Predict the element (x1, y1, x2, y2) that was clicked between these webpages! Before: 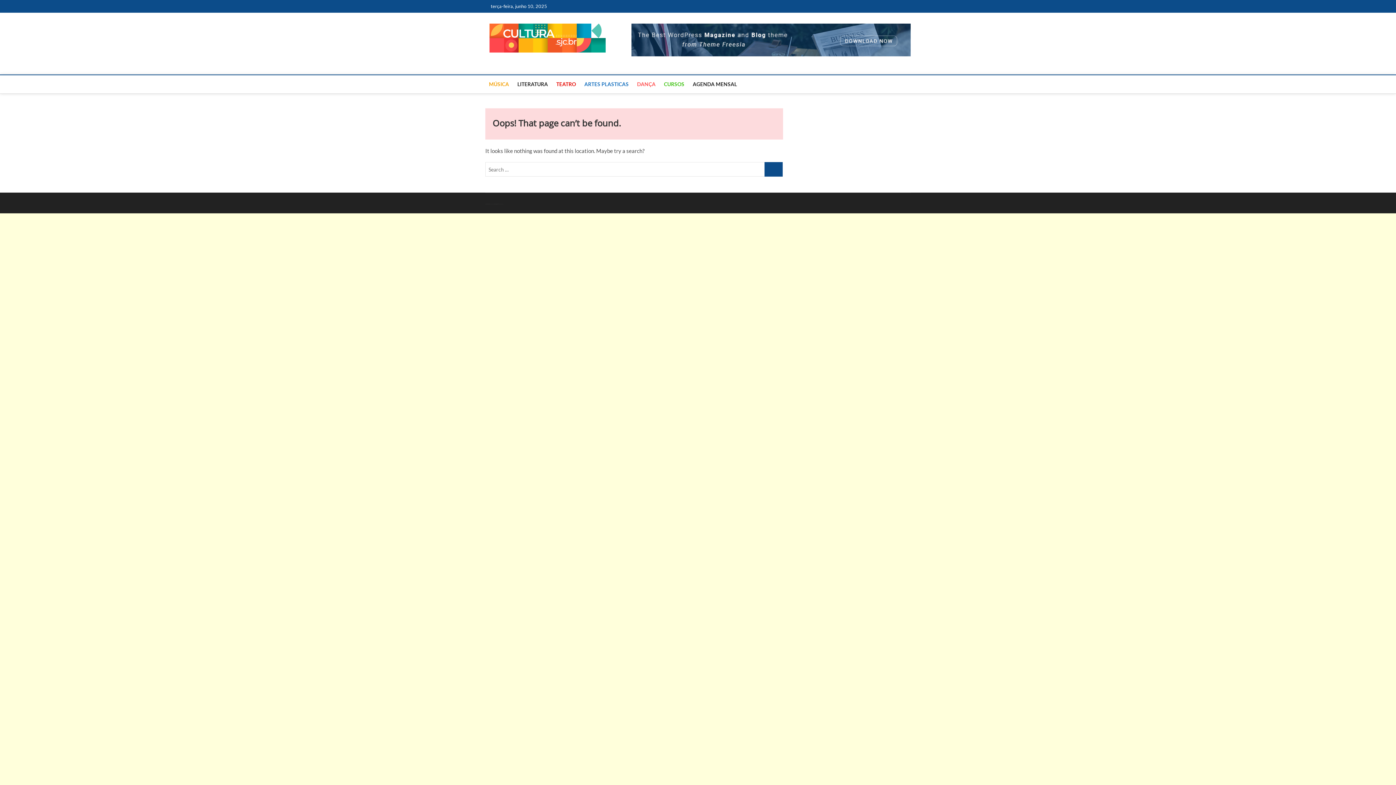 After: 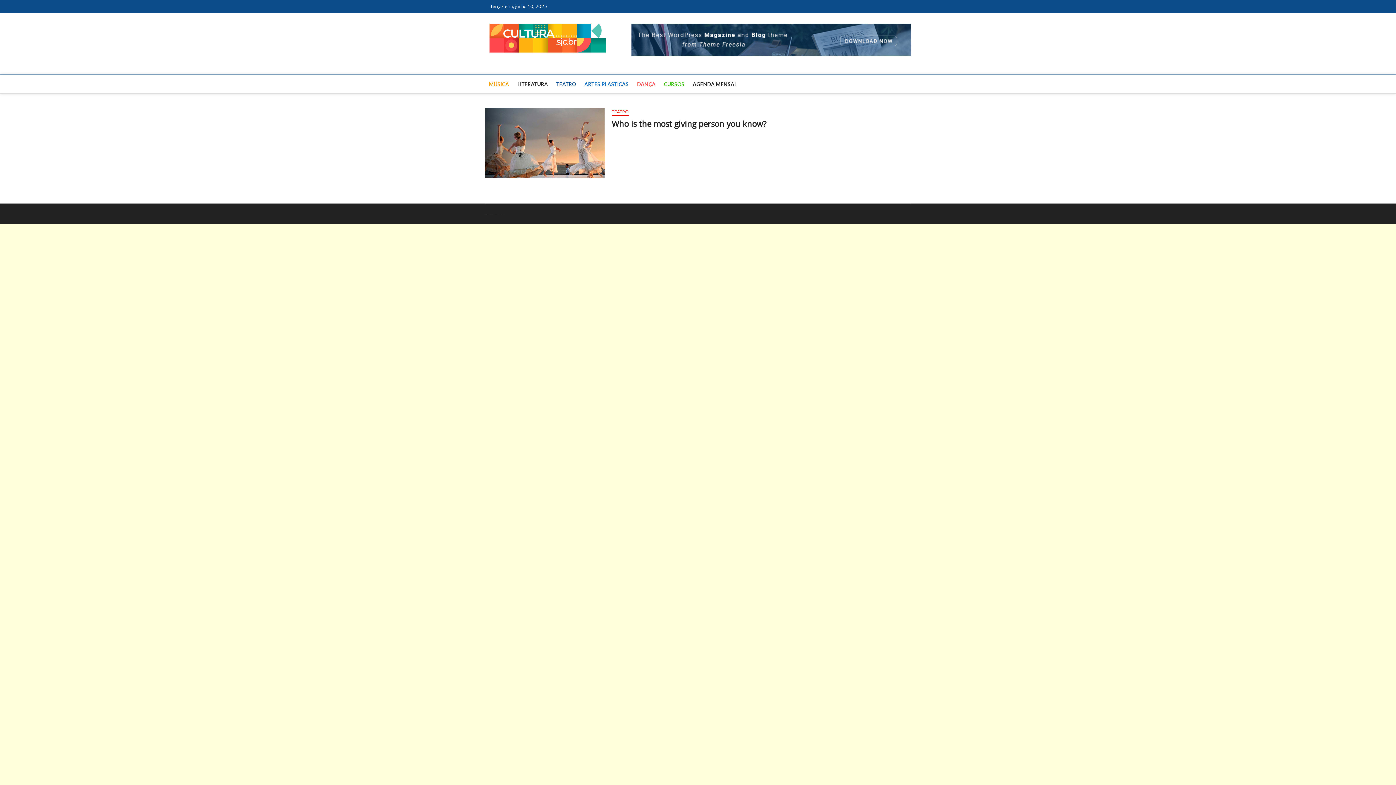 Action: label: TEATRO bbox: (552, 75, 579, 93)